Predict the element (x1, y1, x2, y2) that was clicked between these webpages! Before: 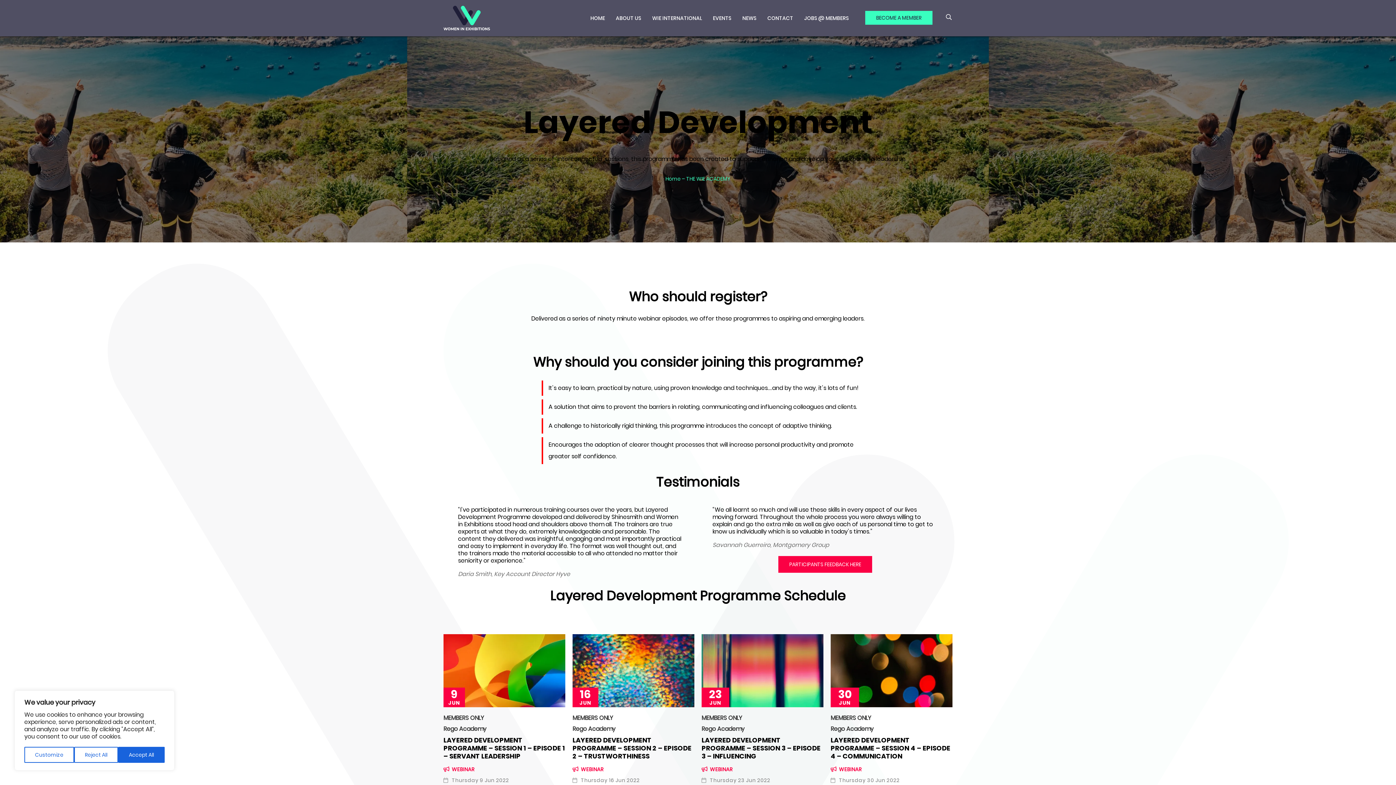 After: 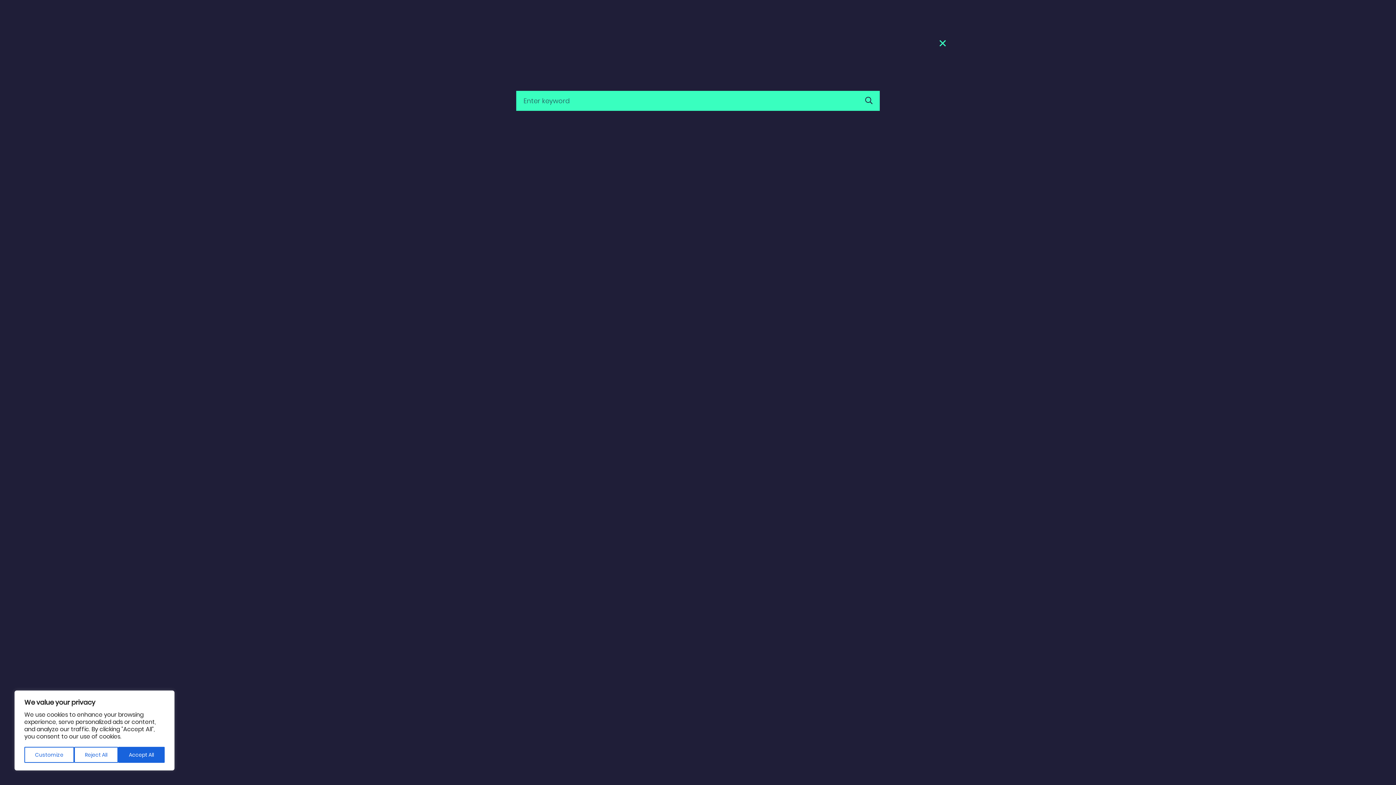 Action: bbox: (945, 13, 952, 21)